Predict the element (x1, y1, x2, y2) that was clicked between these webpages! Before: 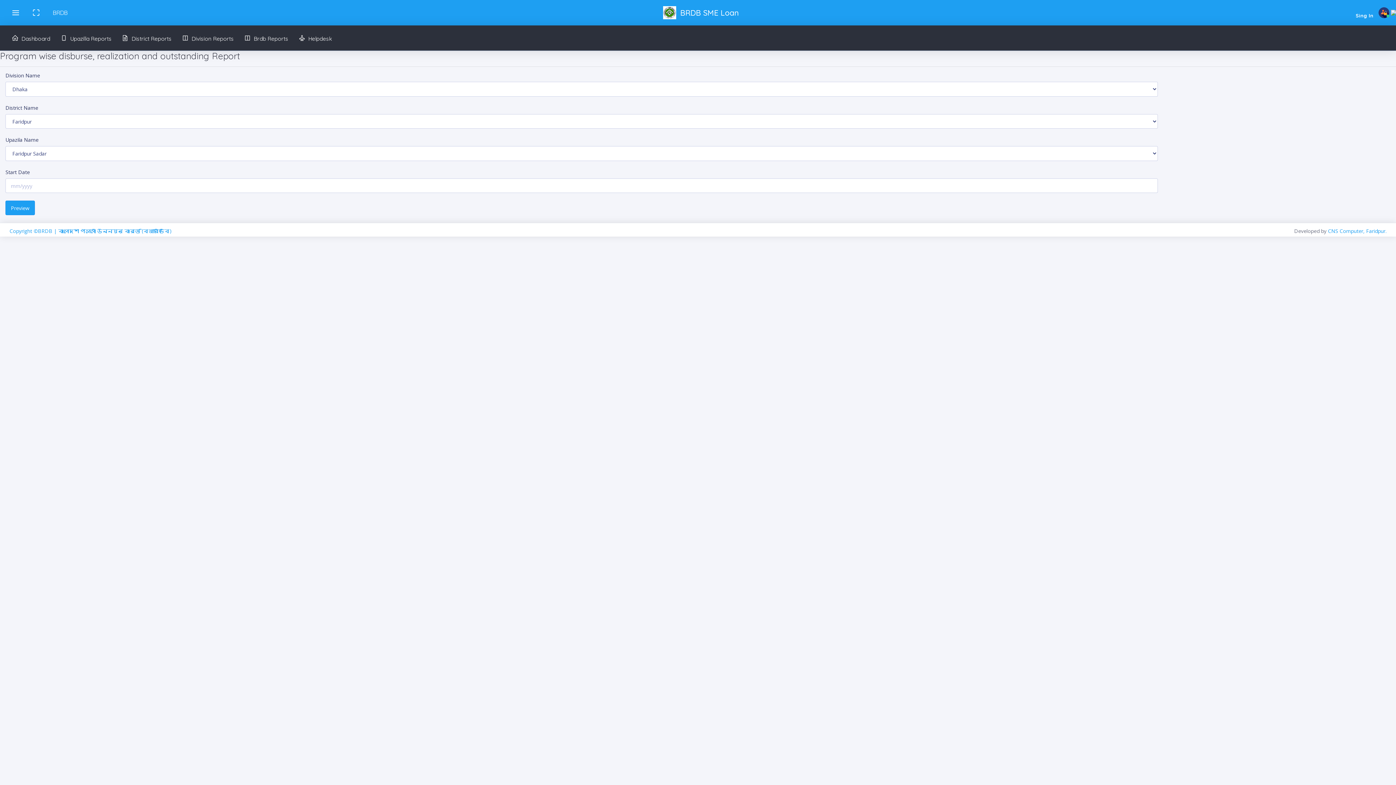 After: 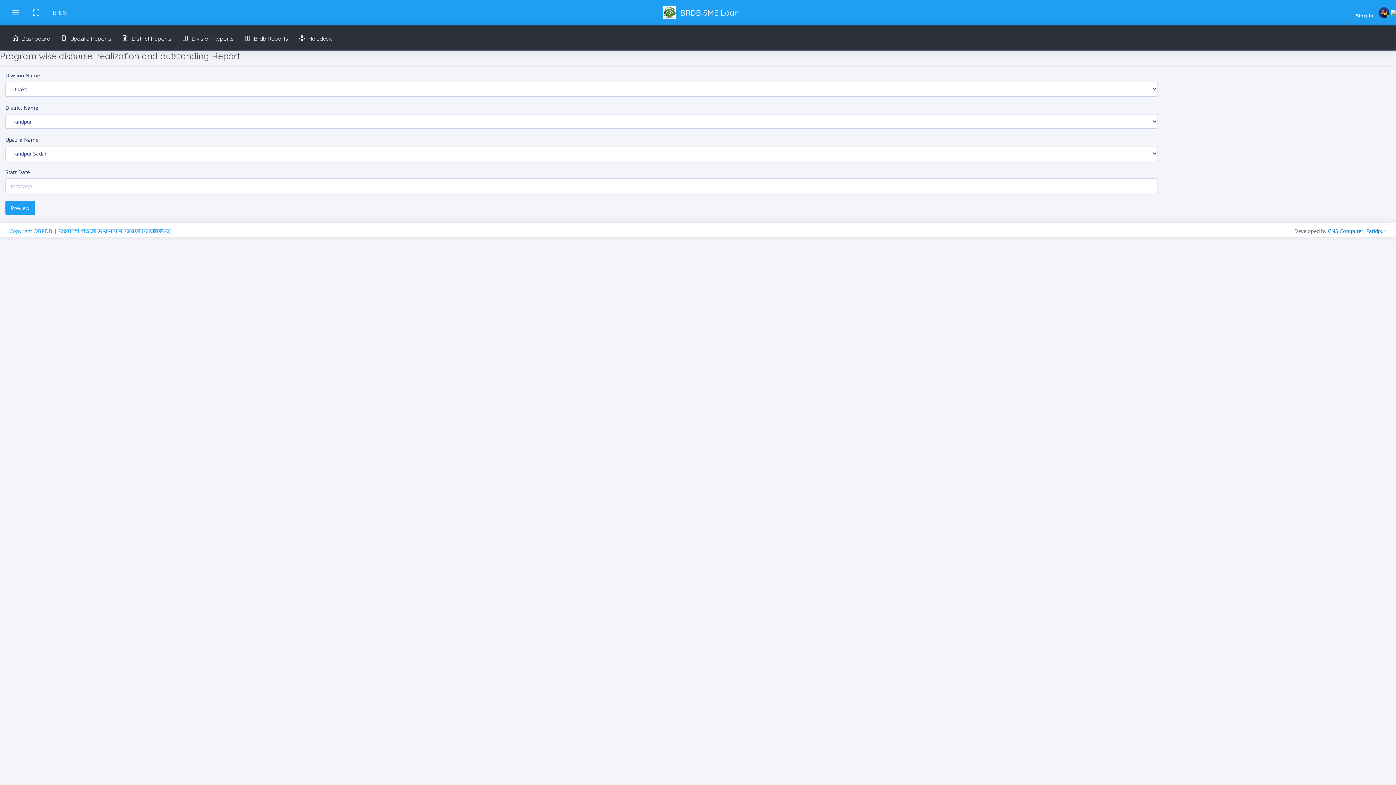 Action: bbox: (1328, 227, 1386, 234) label: CNS Computer, Faridpur.